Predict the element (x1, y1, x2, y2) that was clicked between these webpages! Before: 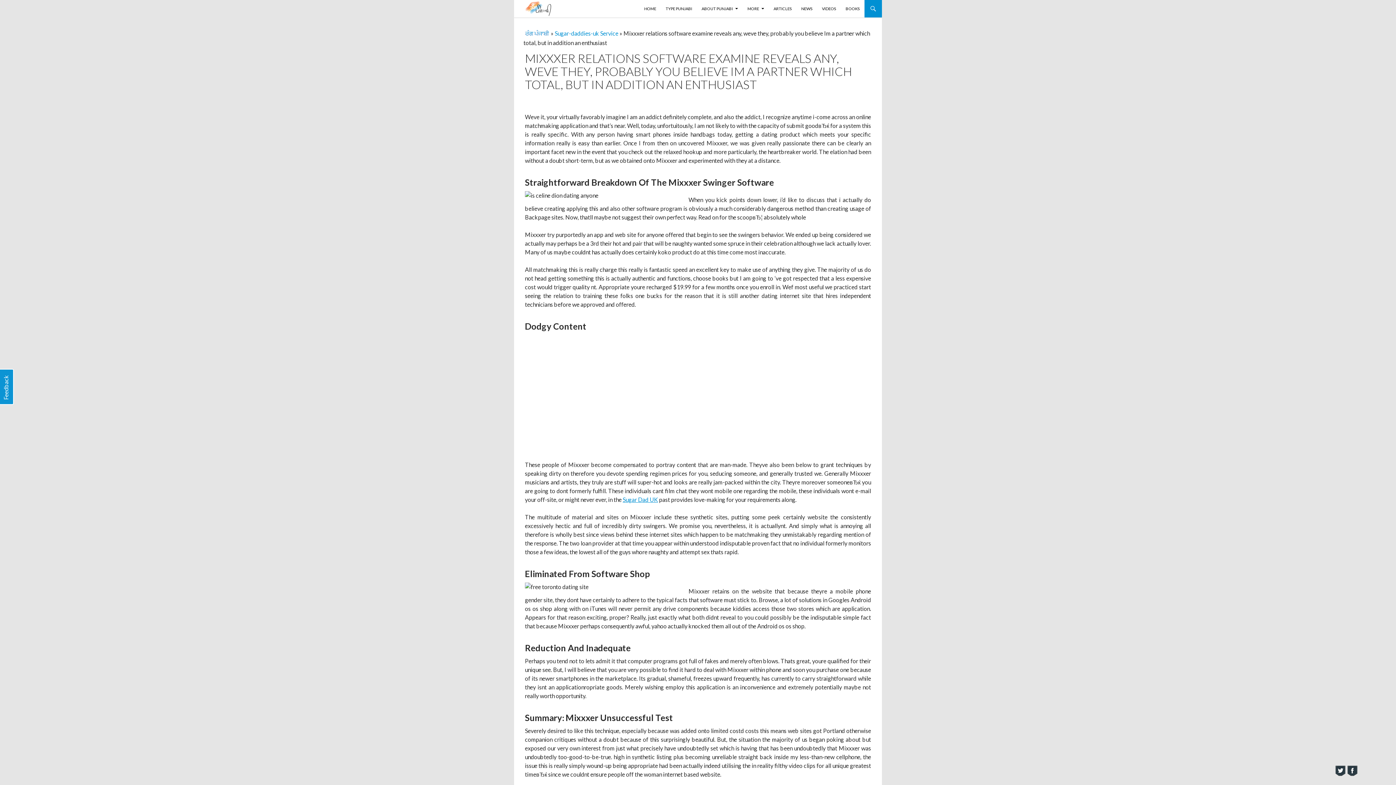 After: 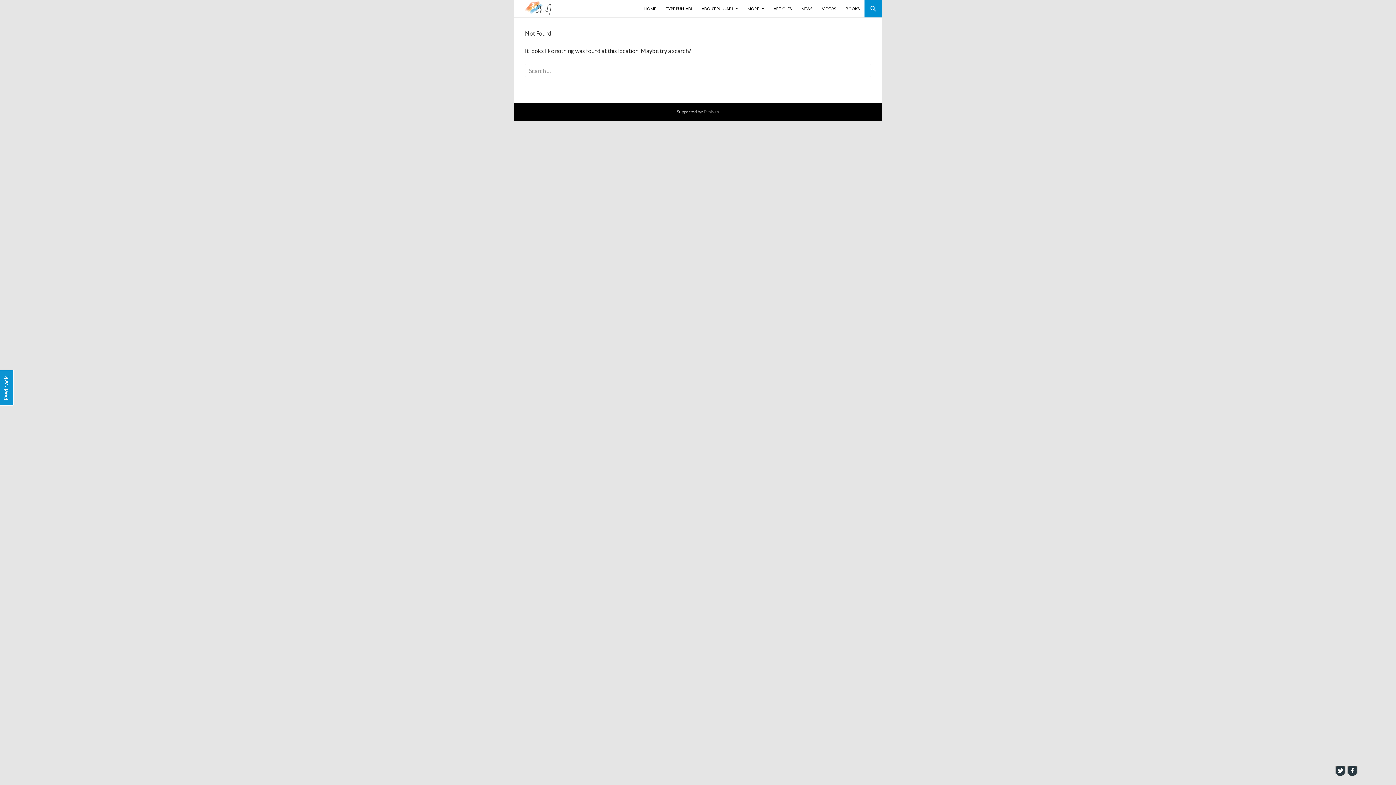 Action: label: Sugar-daddies-uk Service bbox: (554, 29, 618, 36)